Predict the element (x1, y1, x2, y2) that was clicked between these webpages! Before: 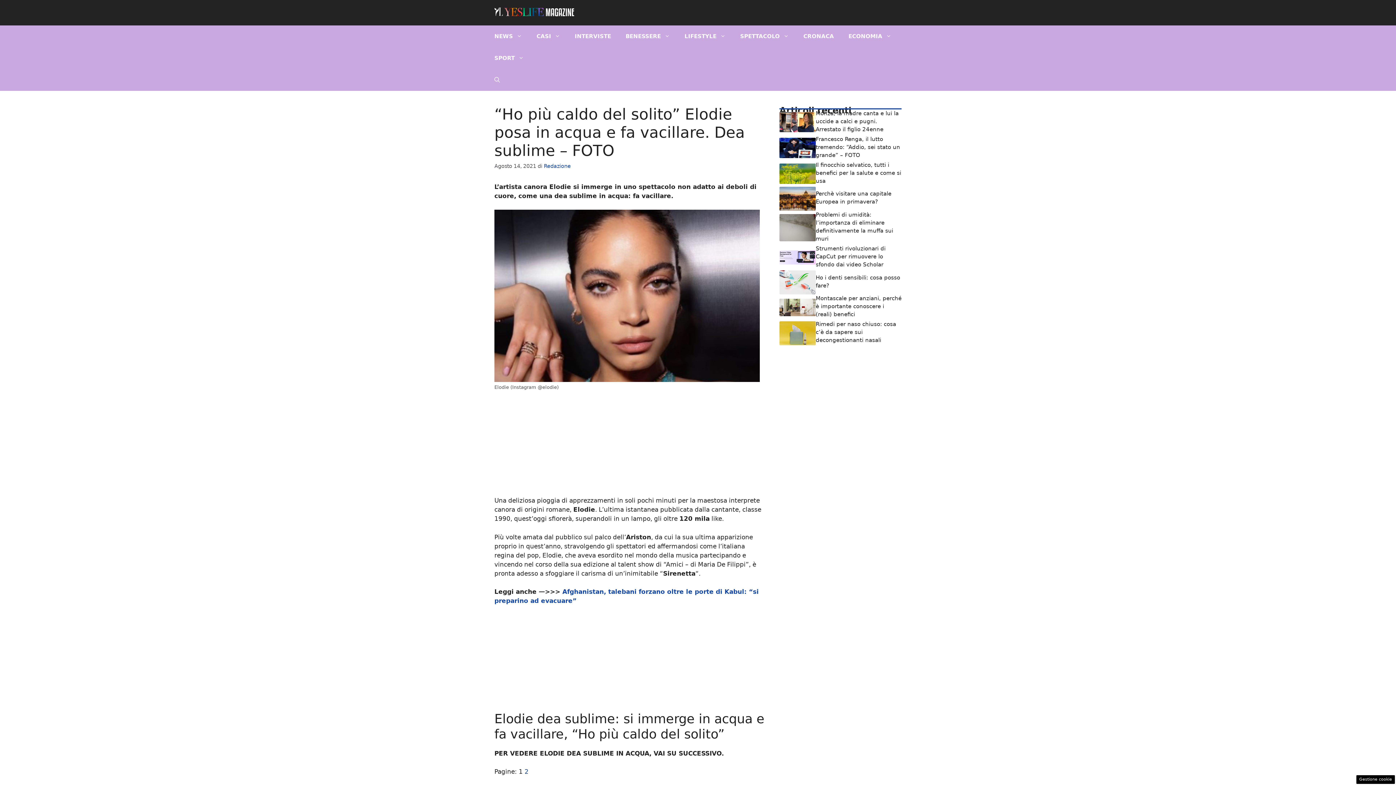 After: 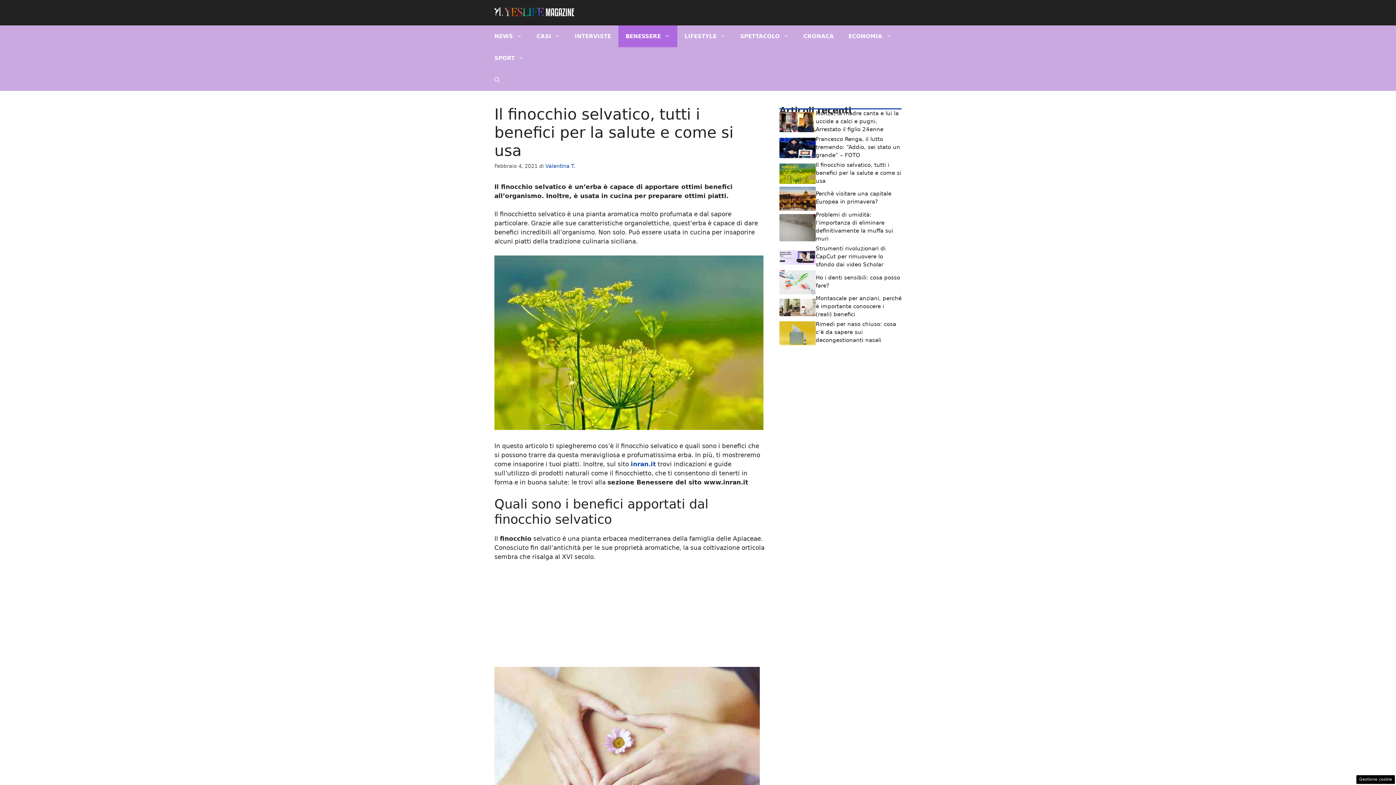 Action: bbox: (779, 169, 816, 176)